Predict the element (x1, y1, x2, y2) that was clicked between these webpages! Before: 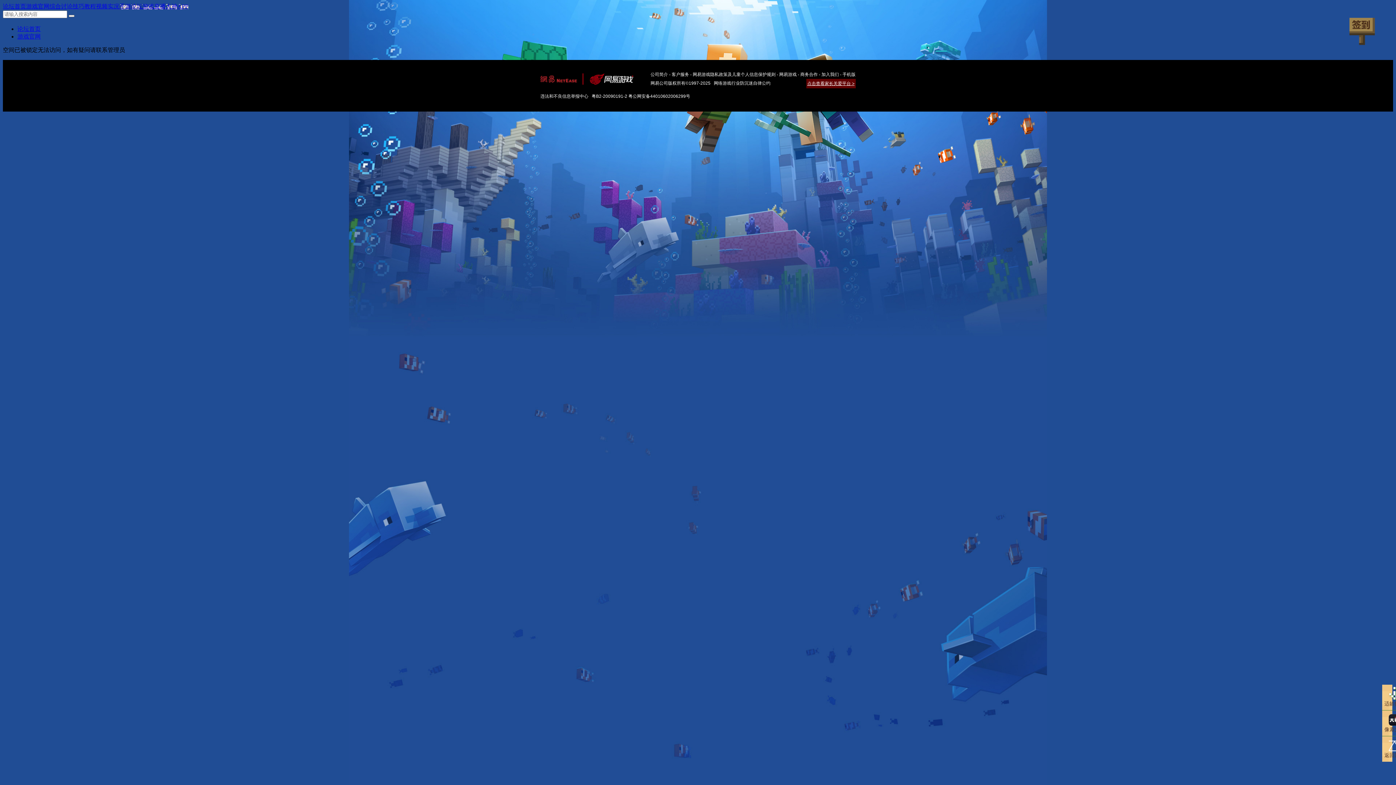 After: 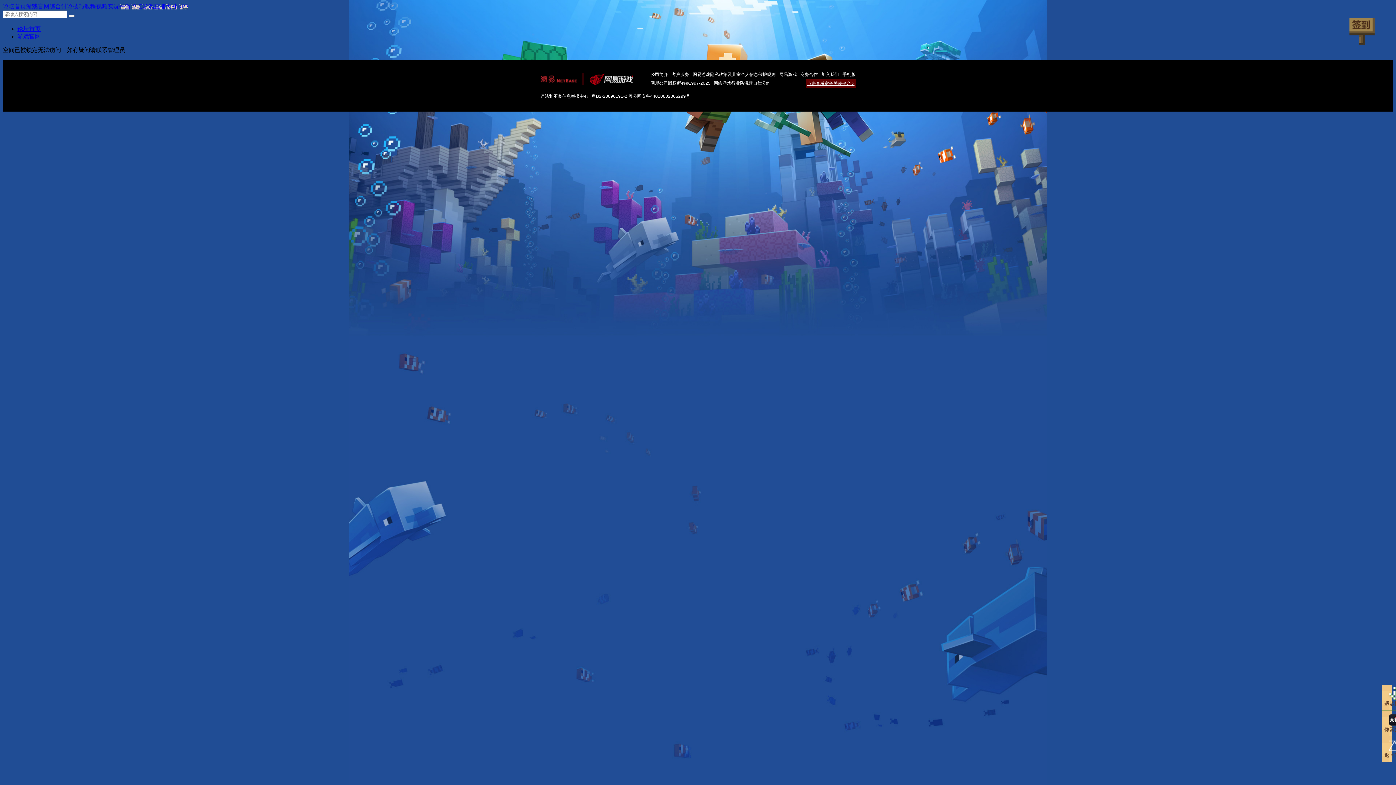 Action: label: 大神APP bbox: (165, 3, 188, 9)